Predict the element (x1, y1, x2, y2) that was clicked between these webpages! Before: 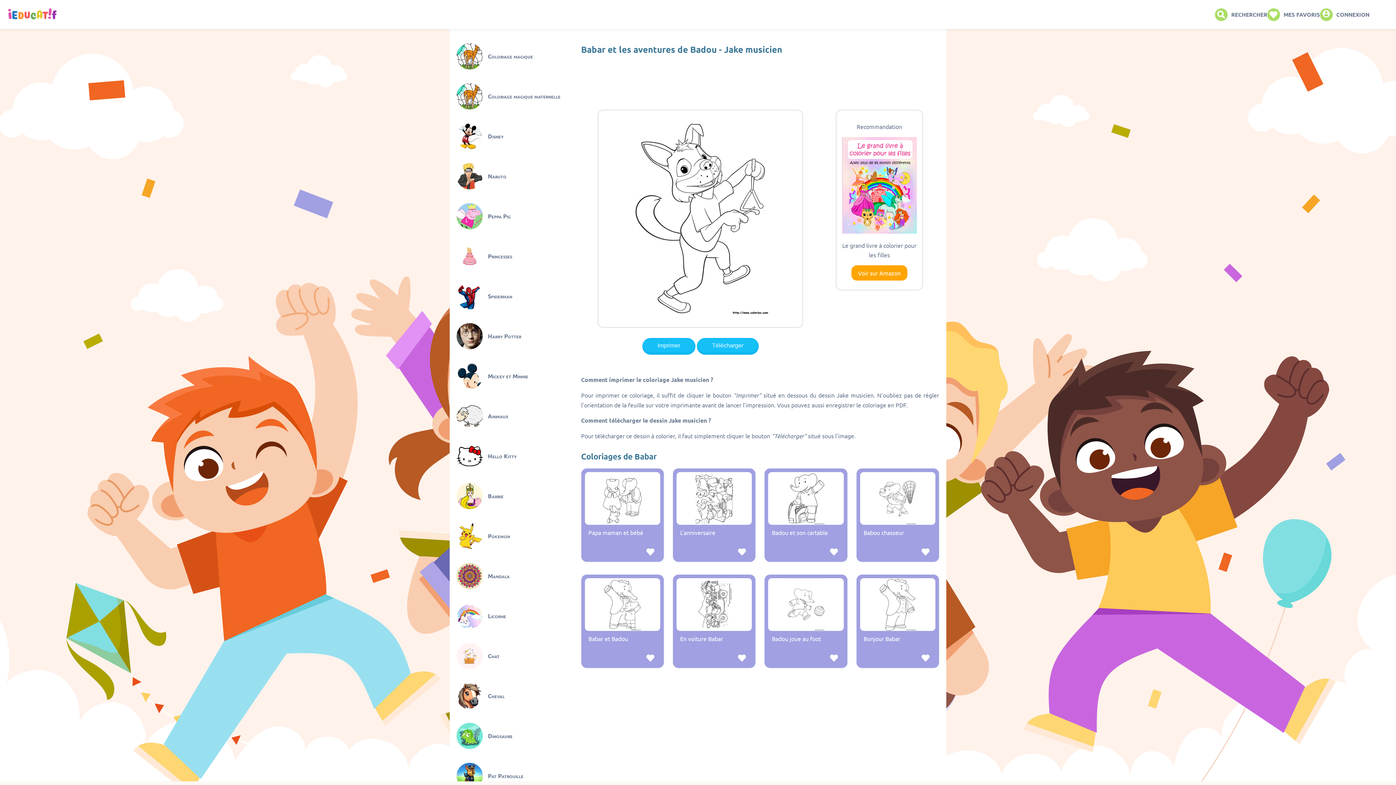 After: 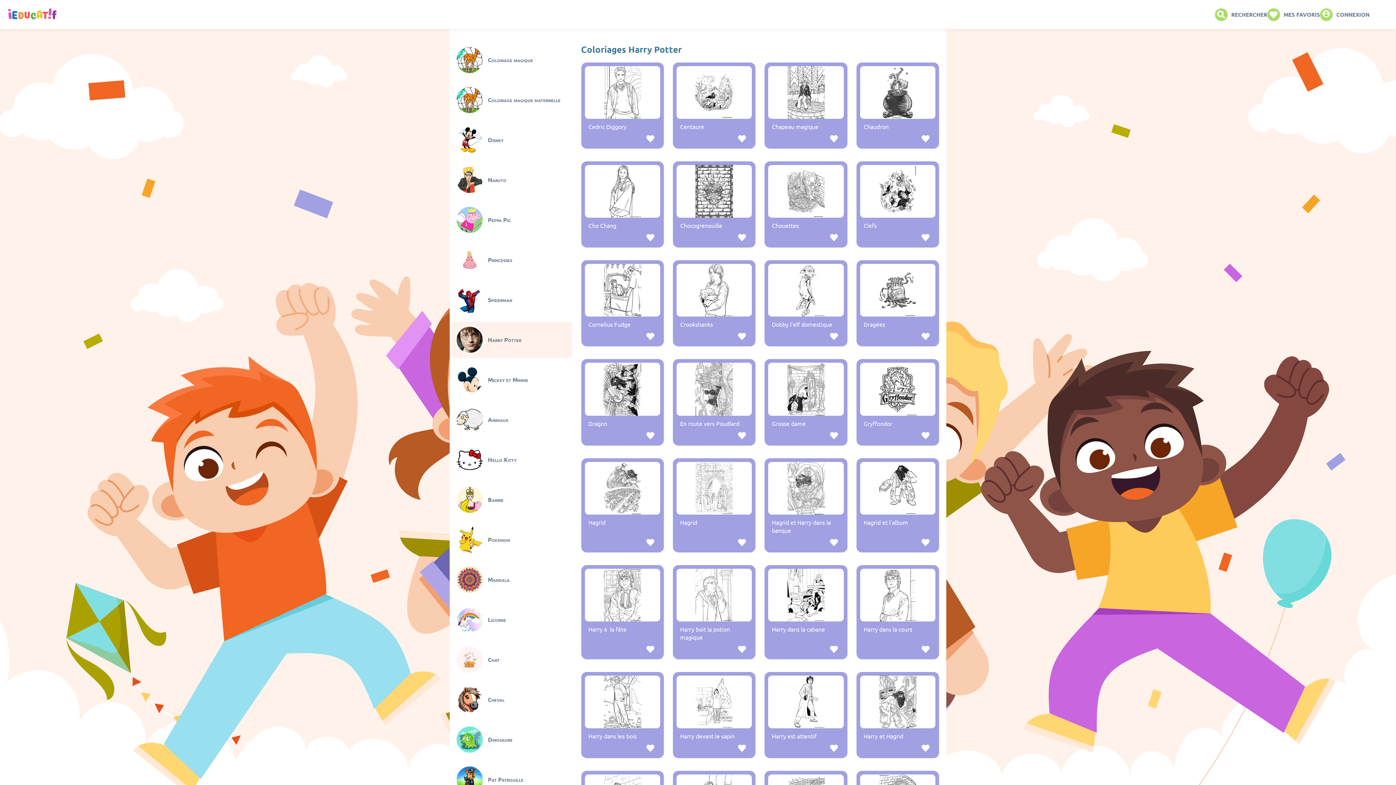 Action: bbox: (451, 318, 572, 354) label: Harry Potter